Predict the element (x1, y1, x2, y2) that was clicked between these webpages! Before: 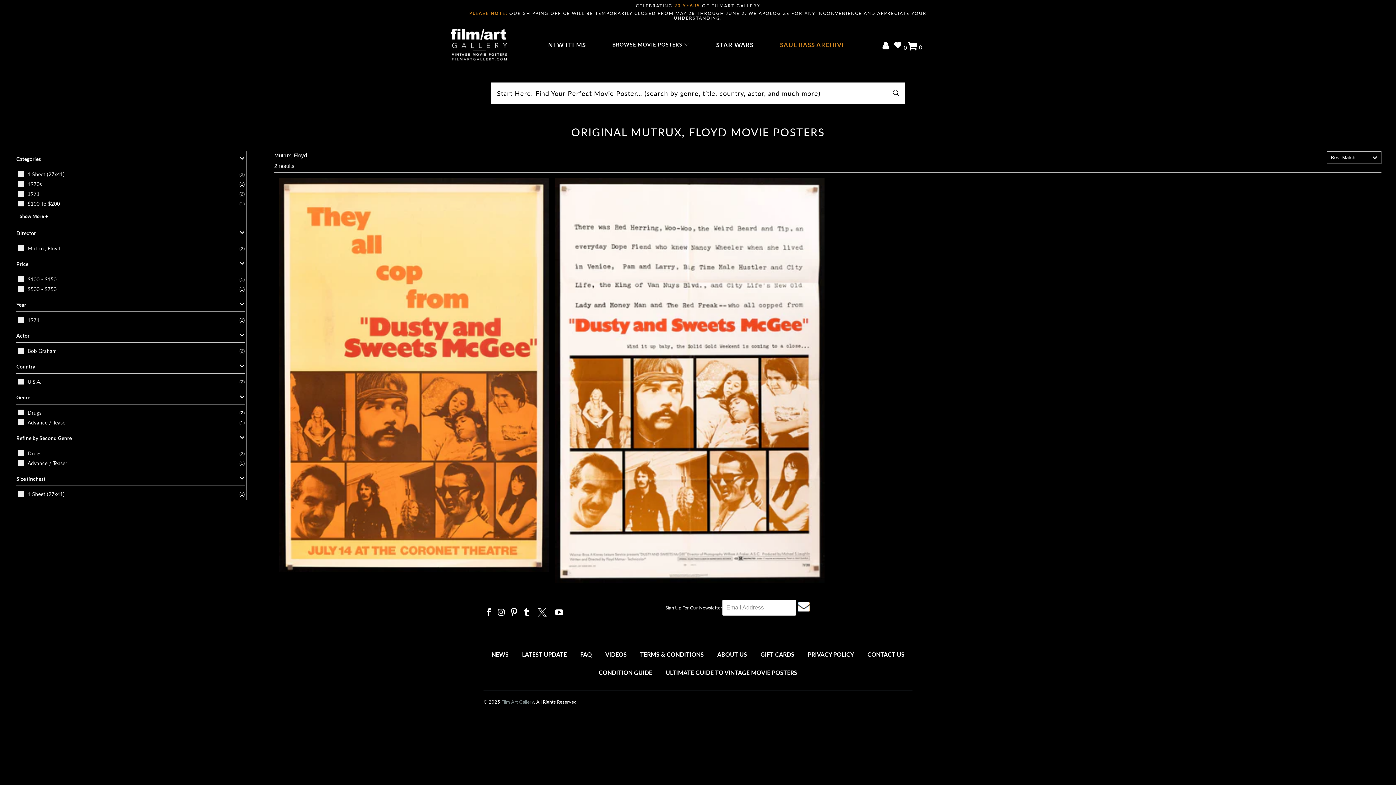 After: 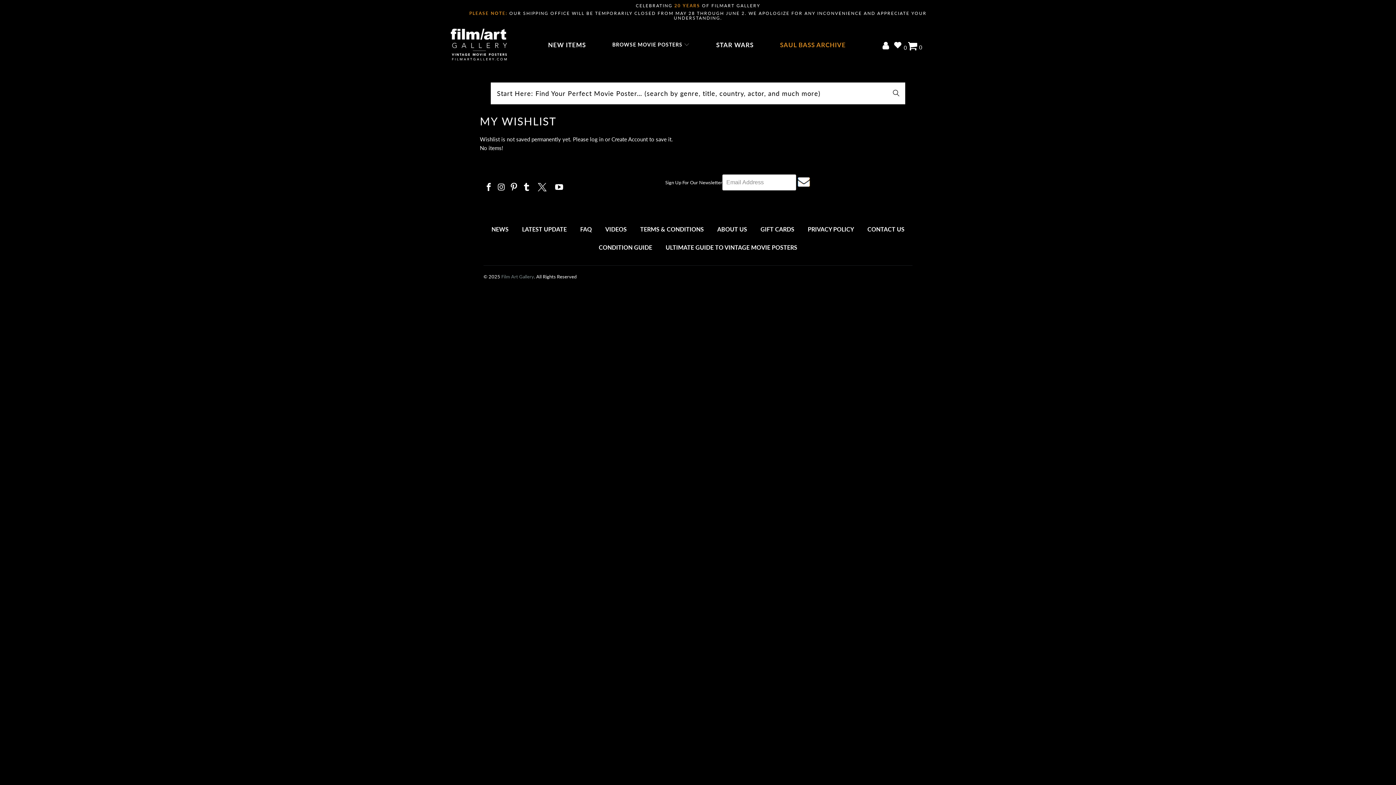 Action: bbox: (893, 38, 907, 54) label: My Wishlist
 0